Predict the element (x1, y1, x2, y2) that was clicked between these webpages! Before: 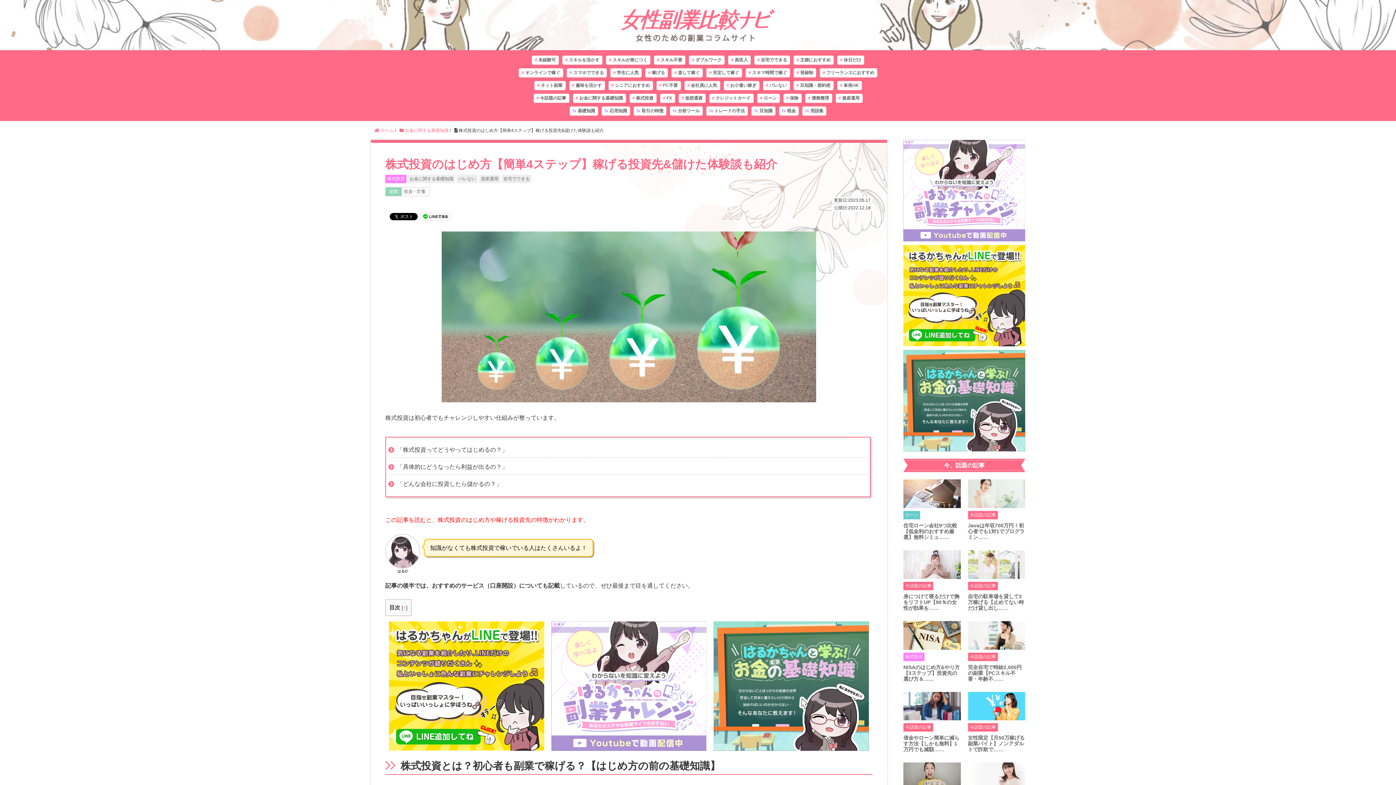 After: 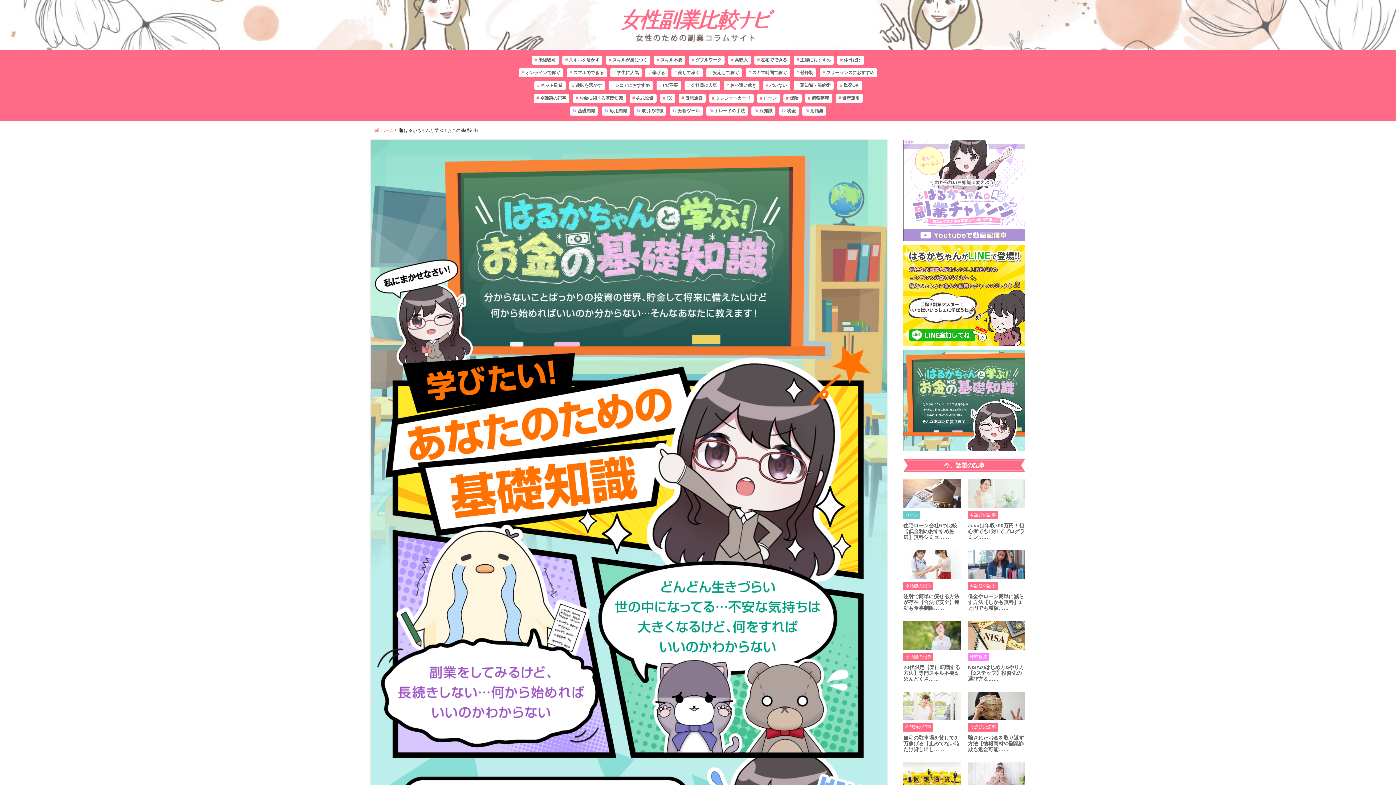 Action: bbox: (903, 397, 1025, 403)